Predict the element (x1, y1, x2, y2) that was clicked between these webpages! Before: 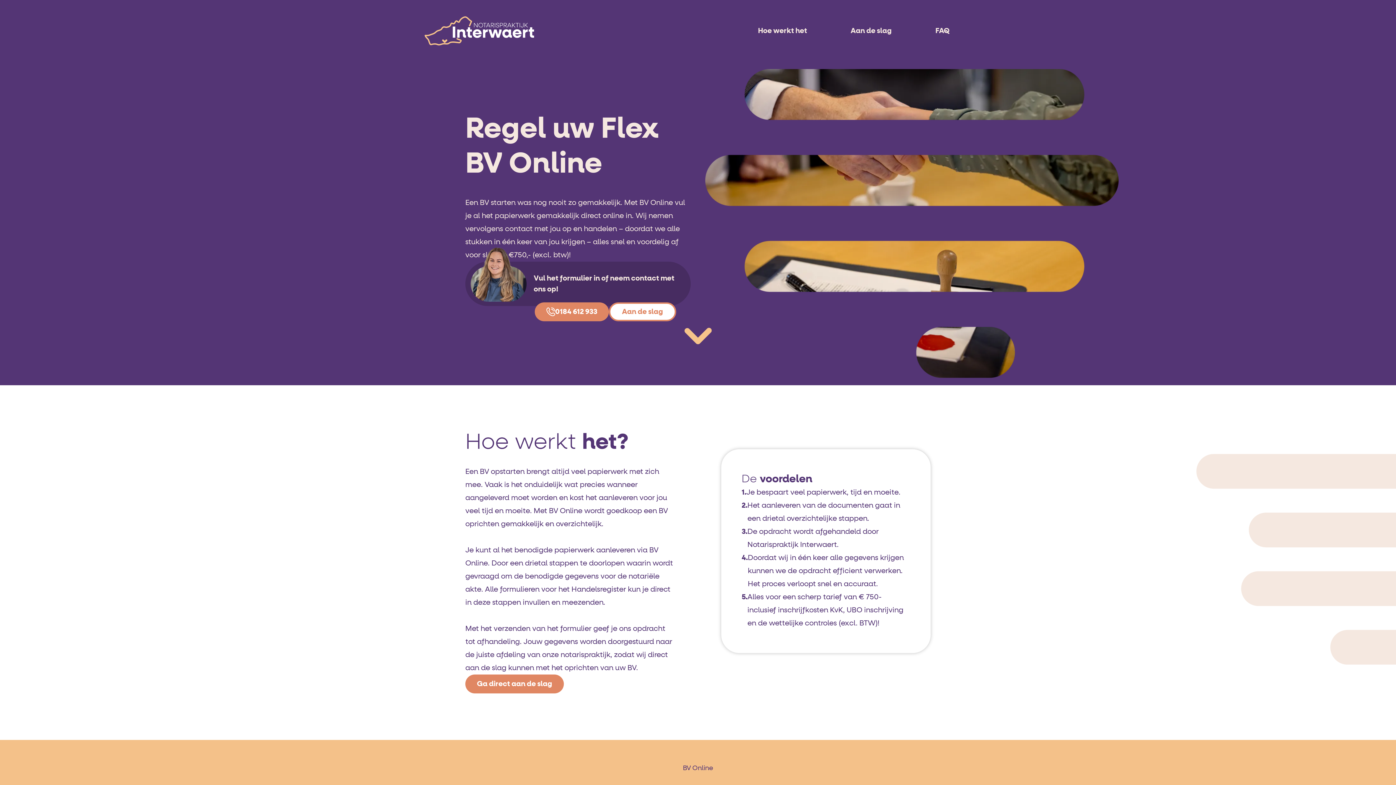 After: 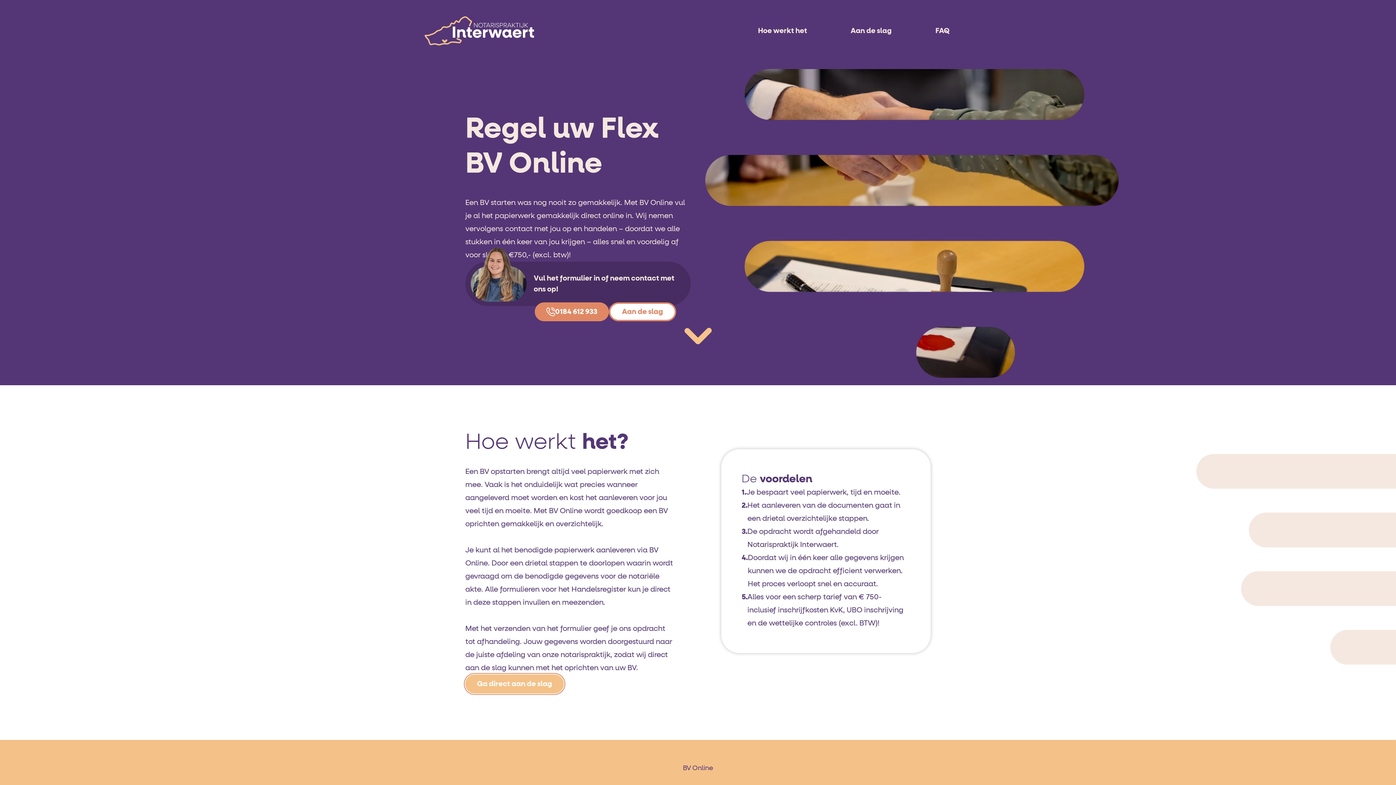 Action: bbox: (465, 674, 564, 693) label: Ga direct aan de slag